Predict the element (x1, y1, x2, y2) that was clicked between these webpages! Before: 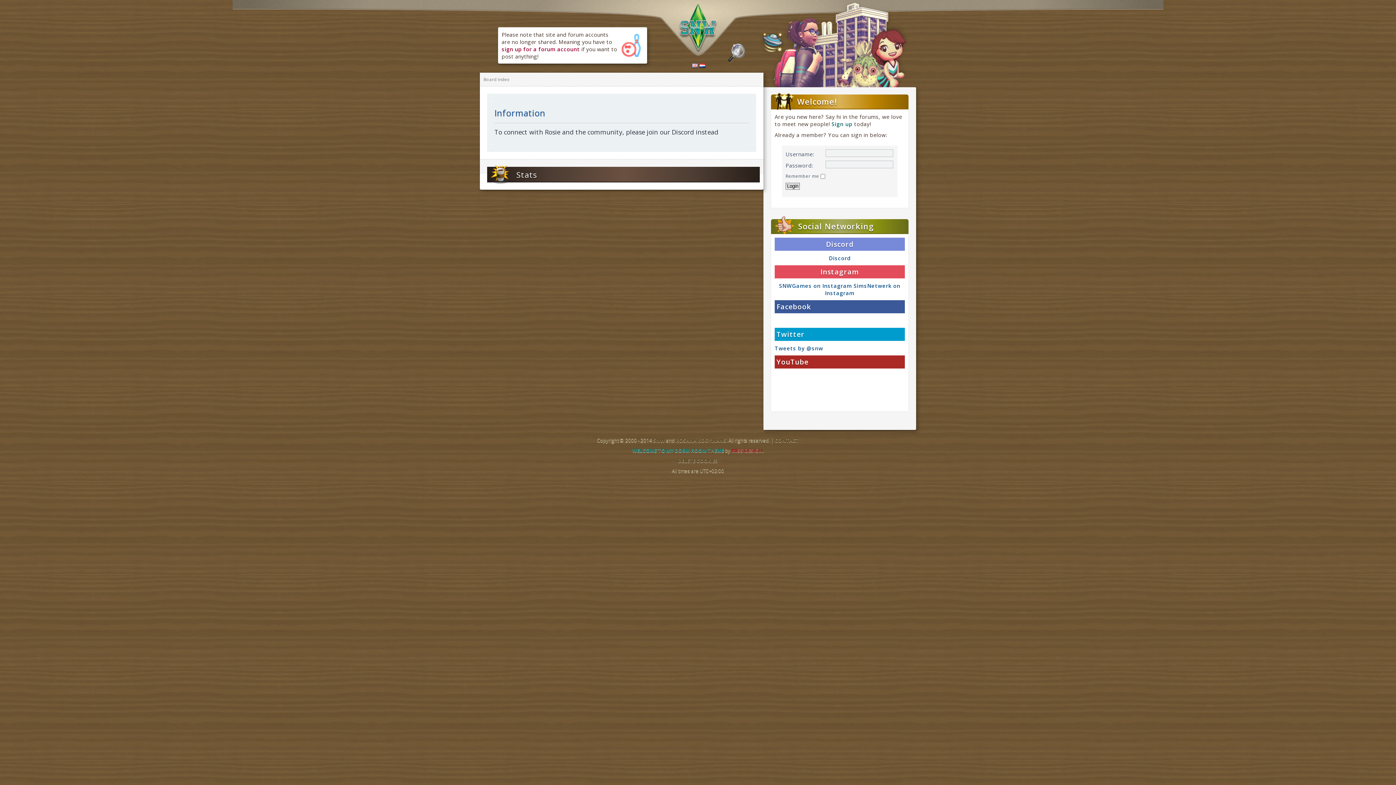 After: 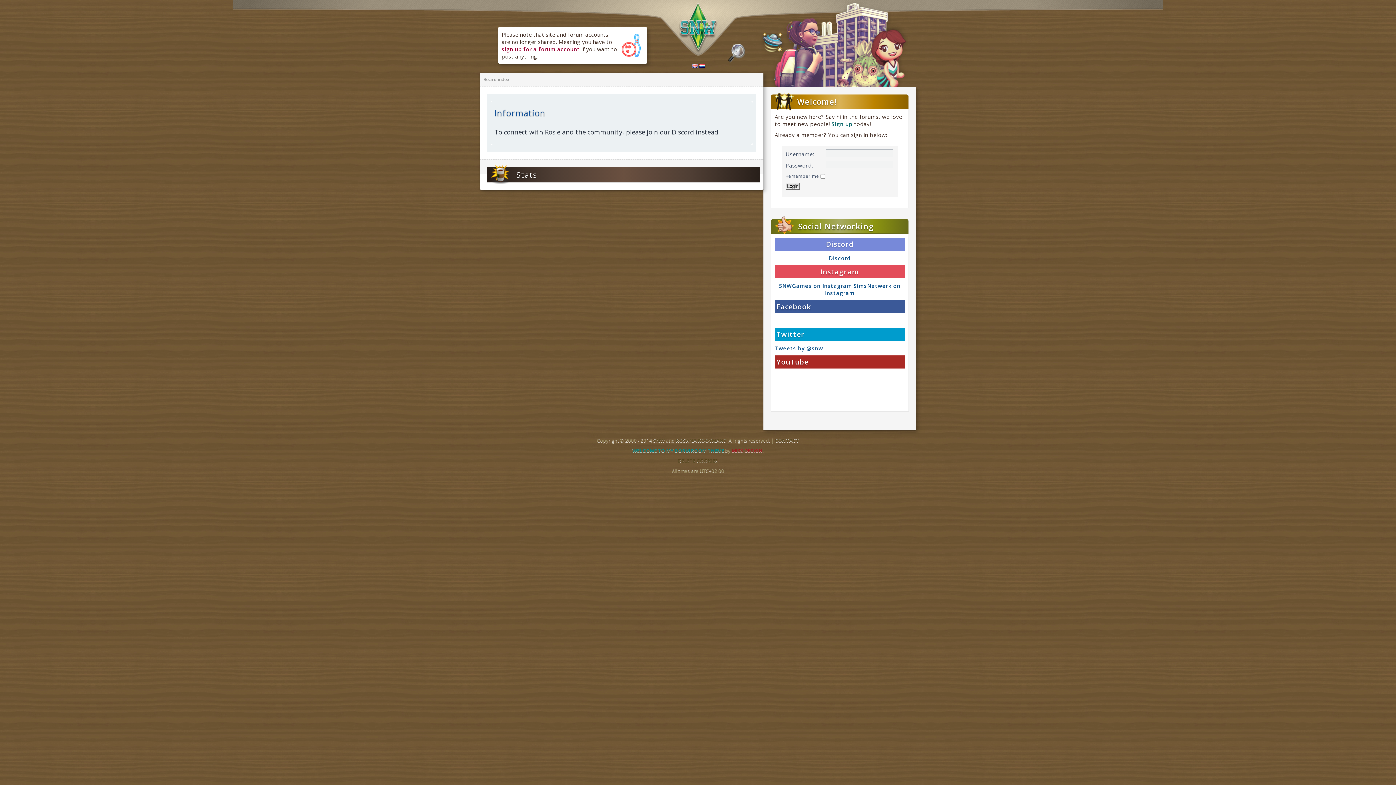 Action: label: sign up for a forum account bbox: (501, 45, 579, 52)